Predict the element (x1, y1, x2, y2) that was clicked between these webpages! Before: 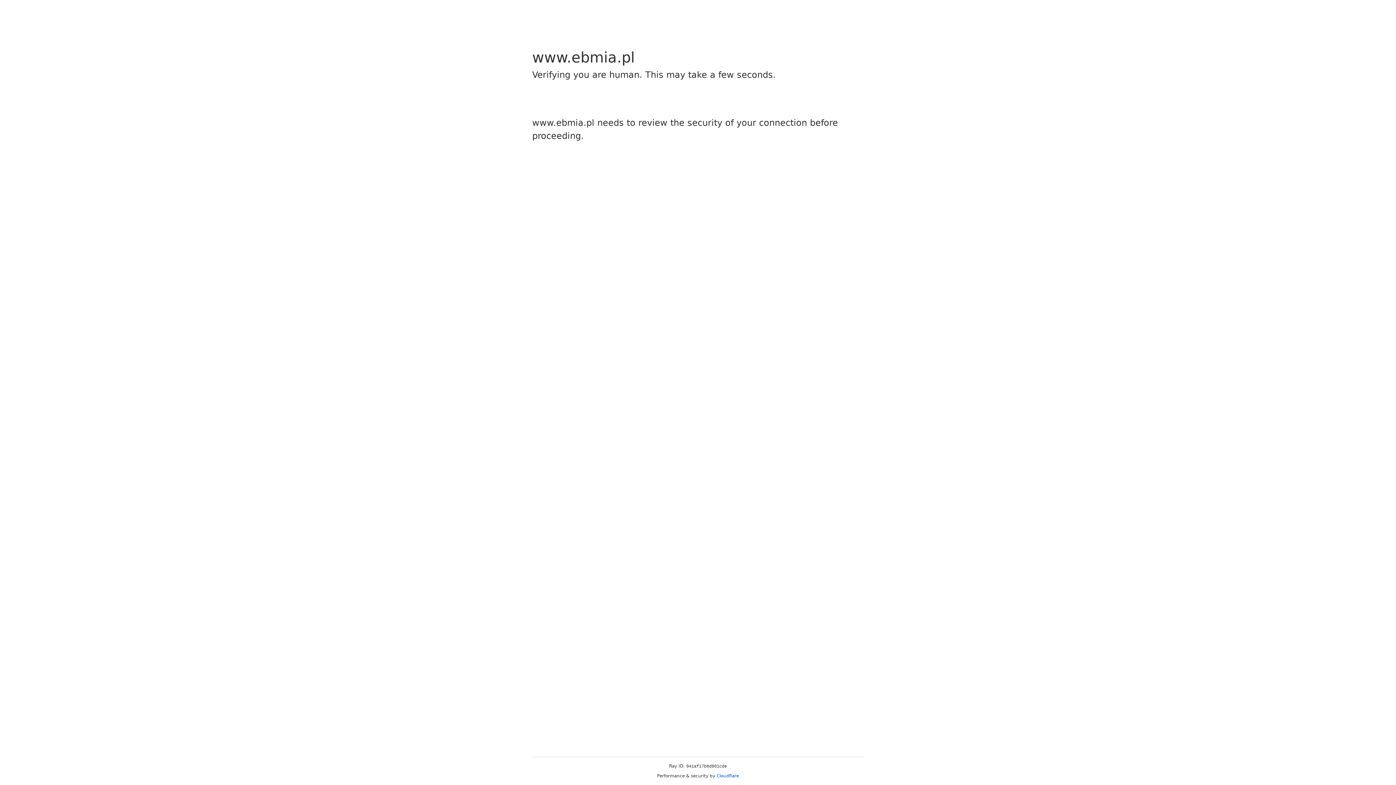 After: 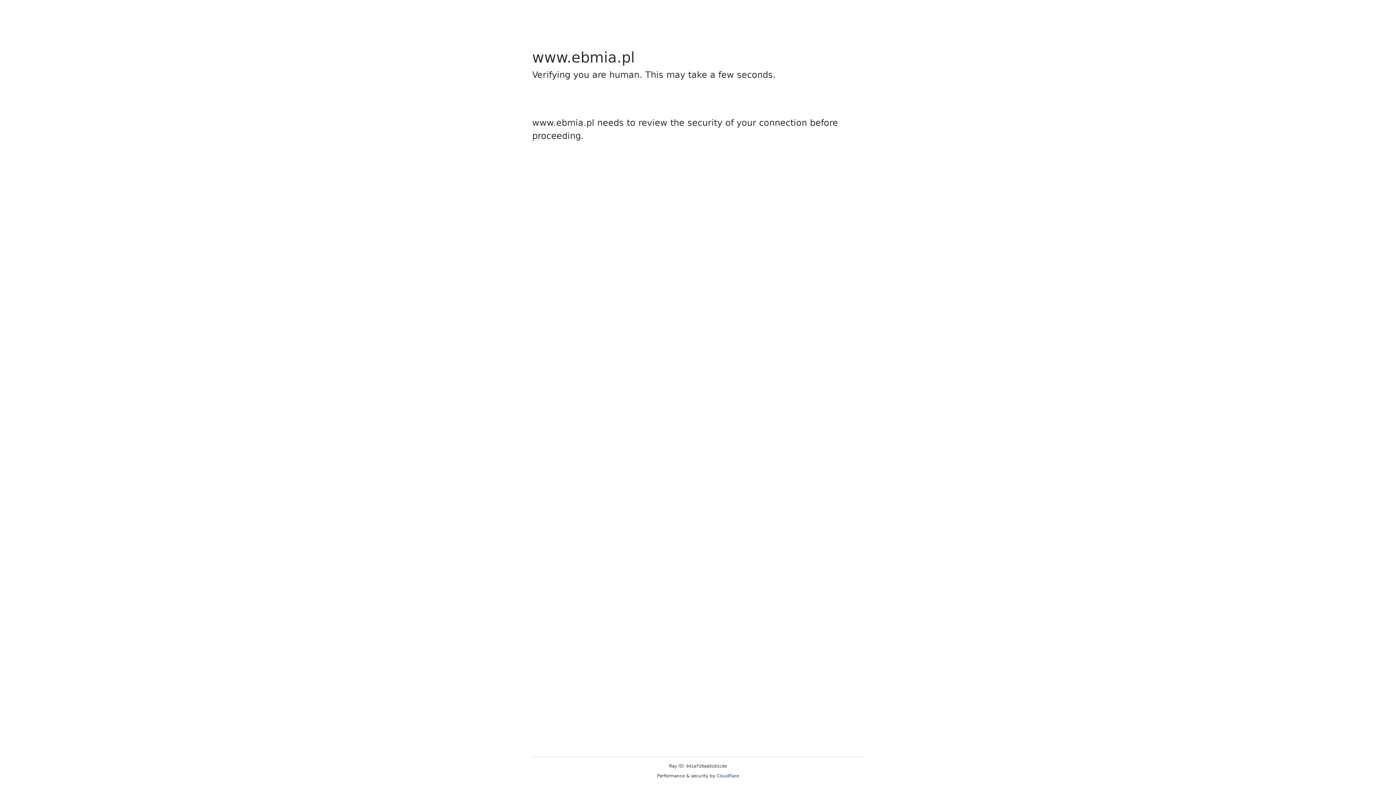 Action: label: Cloudflare bbox: (716, 773, 739, 778)